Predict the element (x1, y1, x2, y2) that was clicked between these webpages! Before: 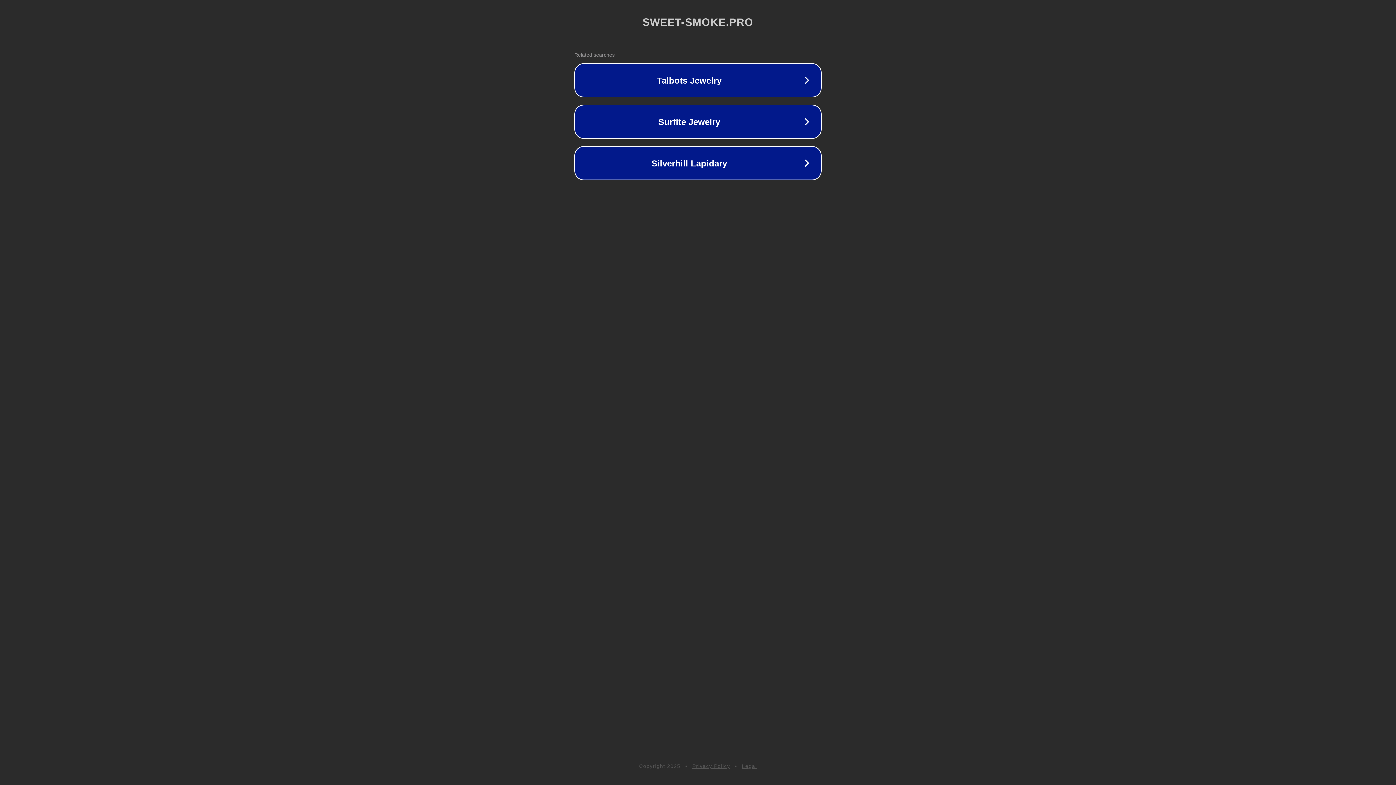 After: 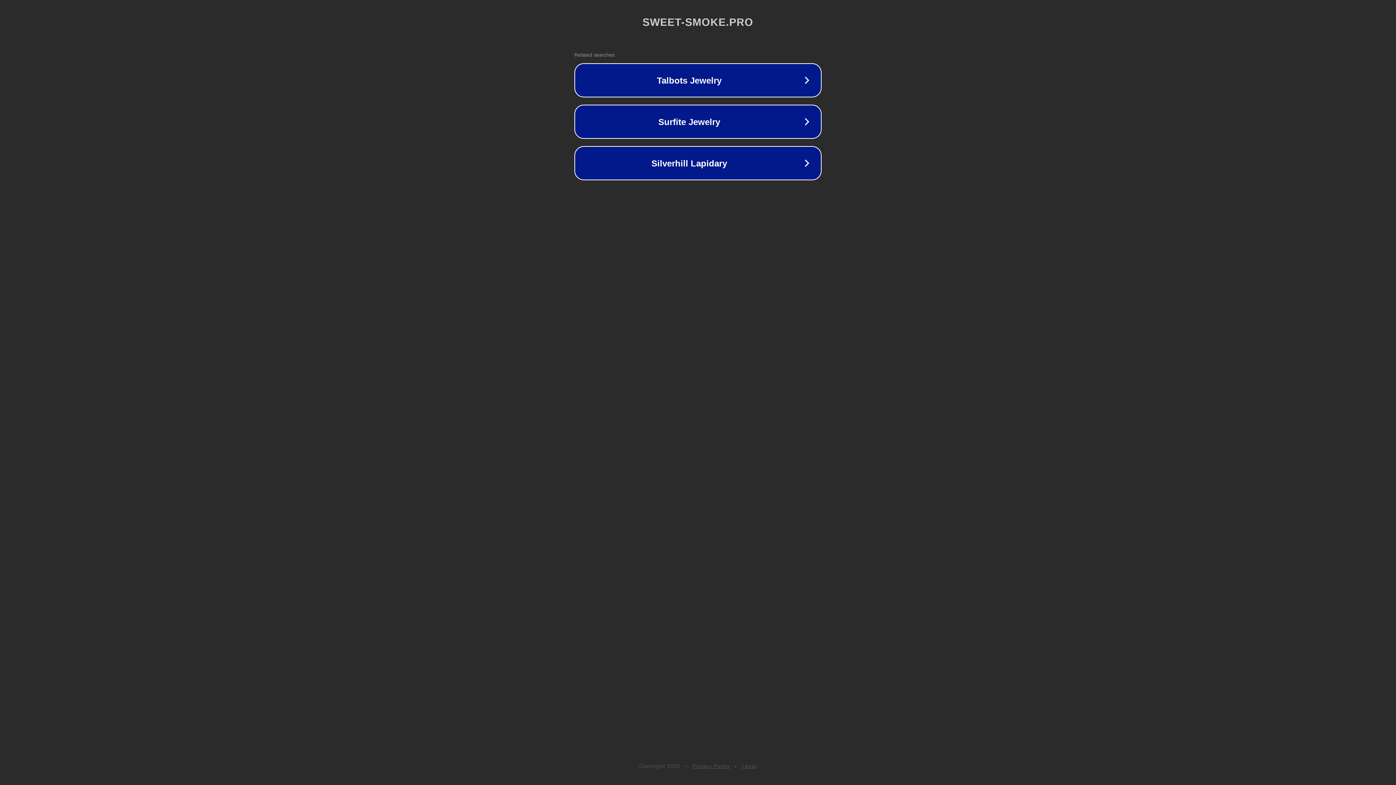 Action: label: Privacy Policy bbox: (692, 763, 730, 769)